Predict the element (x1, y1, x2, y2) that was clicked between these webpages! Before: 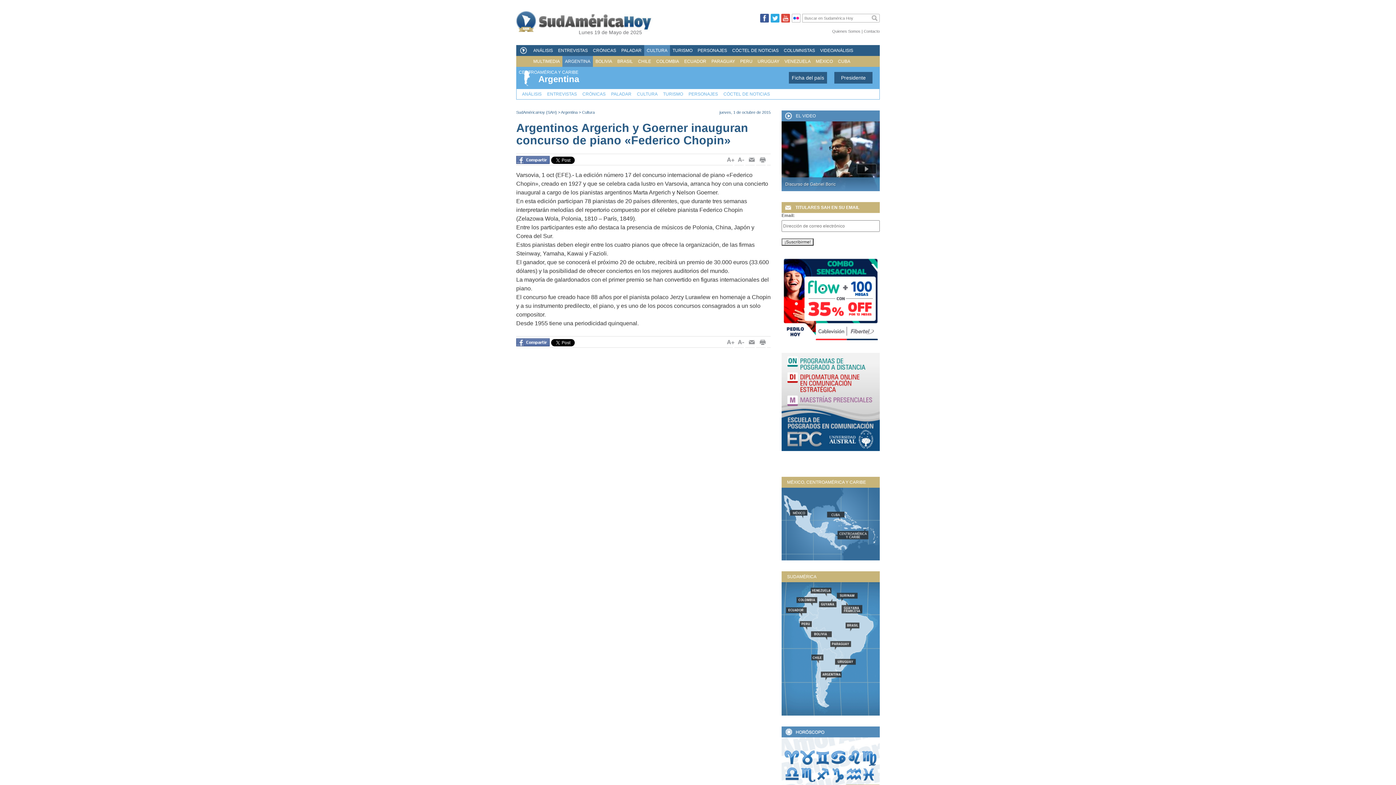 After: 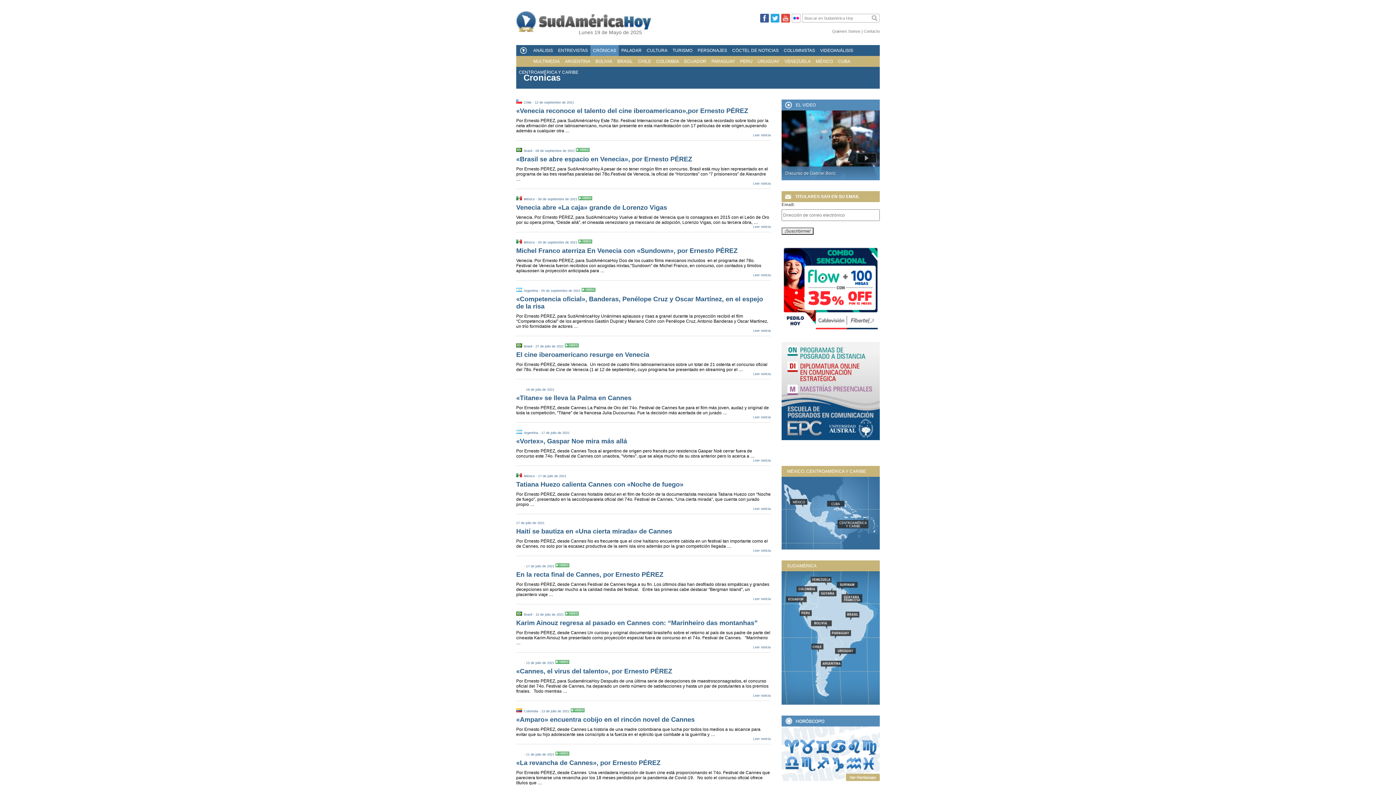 Action: bbox: (590, 45, 618, 56) label: CRÓNICAS